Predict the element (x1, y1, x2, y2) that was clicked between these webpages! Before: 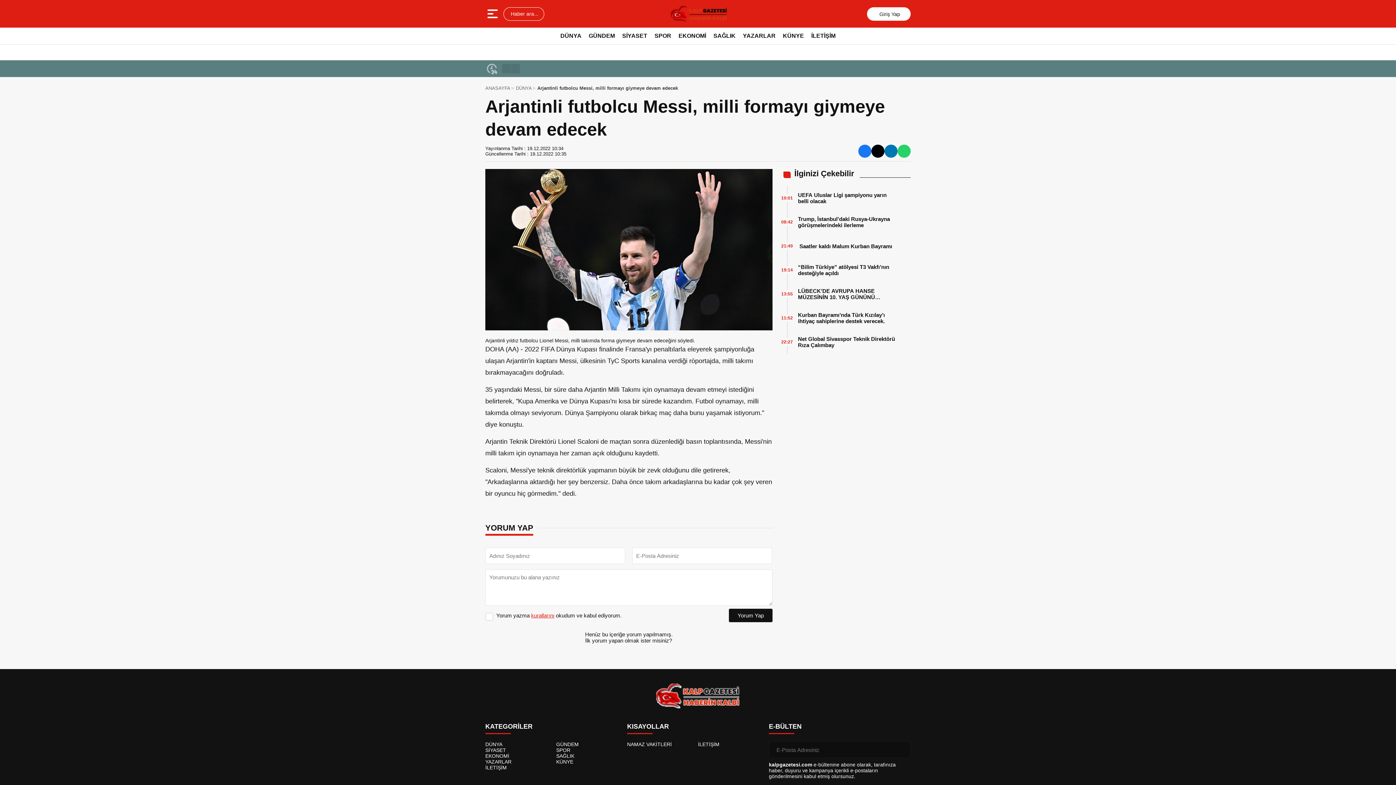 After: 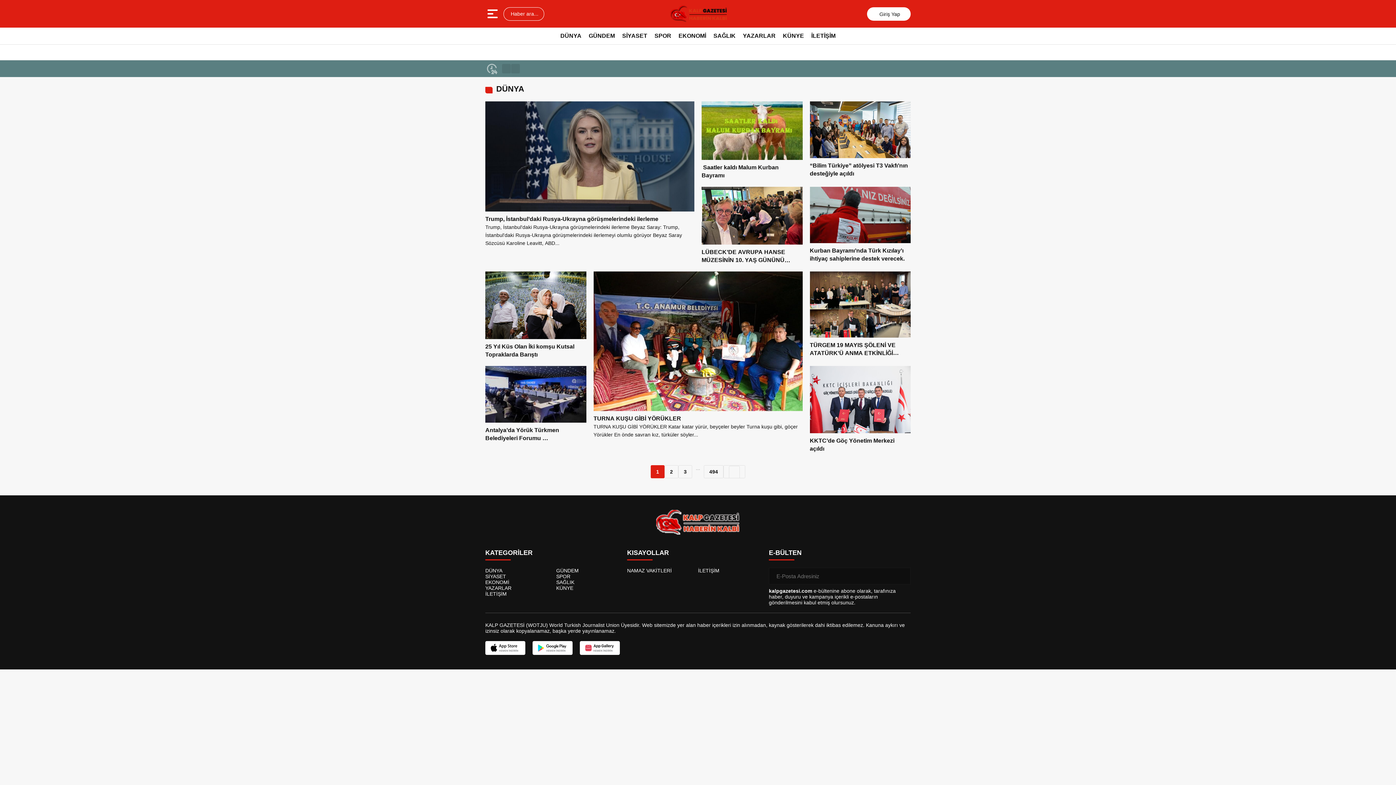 Action: label: DÜNYA bbox: (556, 29, 585, 42)